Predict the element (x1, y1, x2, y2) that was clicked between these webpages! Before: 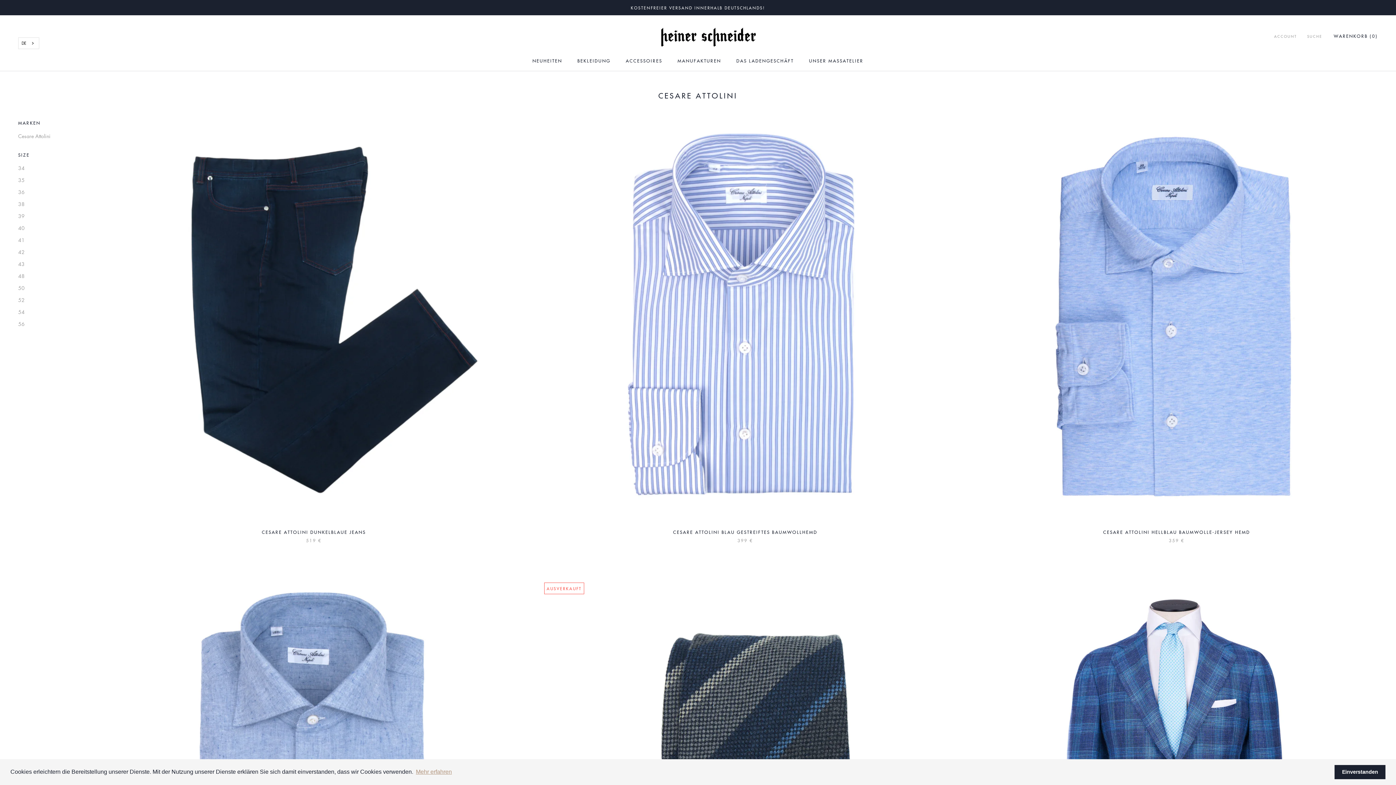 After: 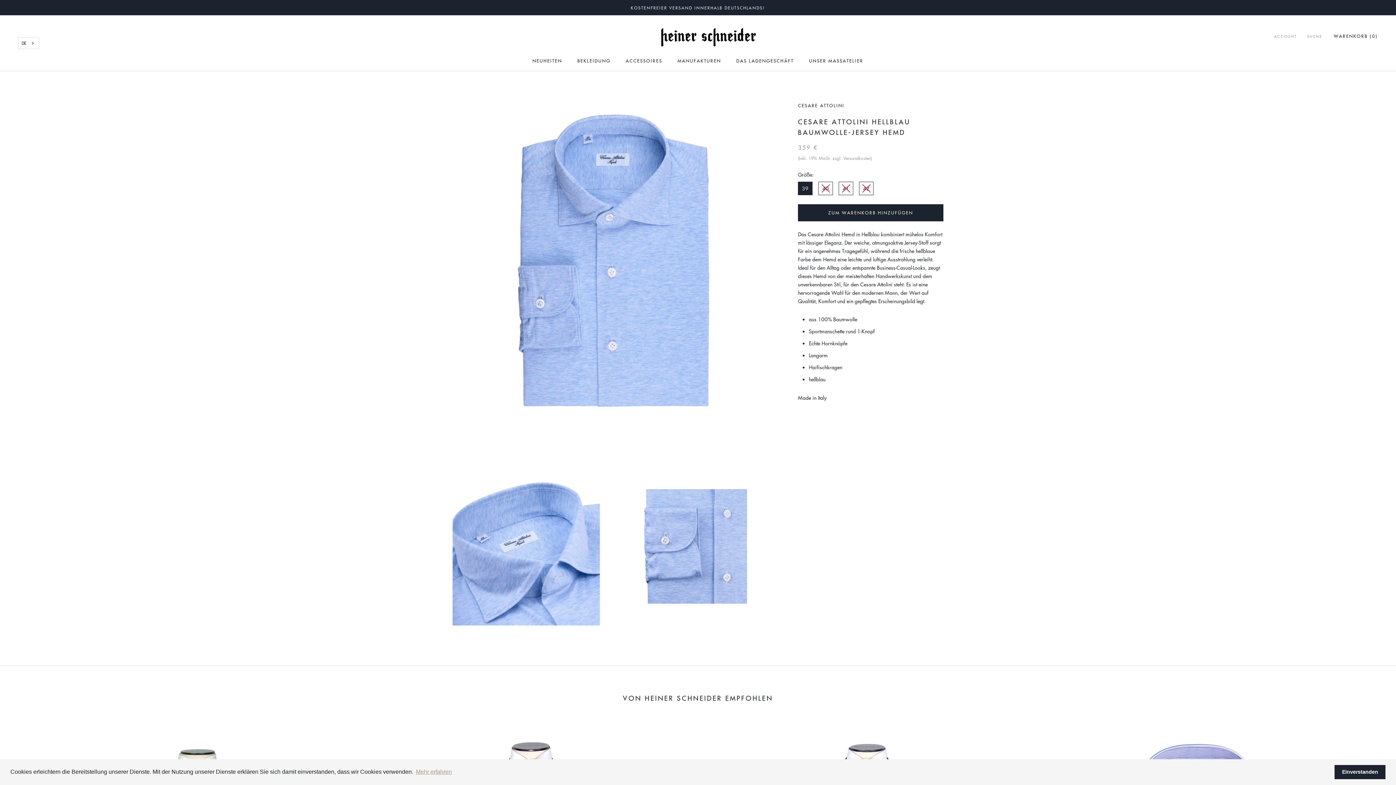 Action: bbox: (975, 119, 1378, 521)